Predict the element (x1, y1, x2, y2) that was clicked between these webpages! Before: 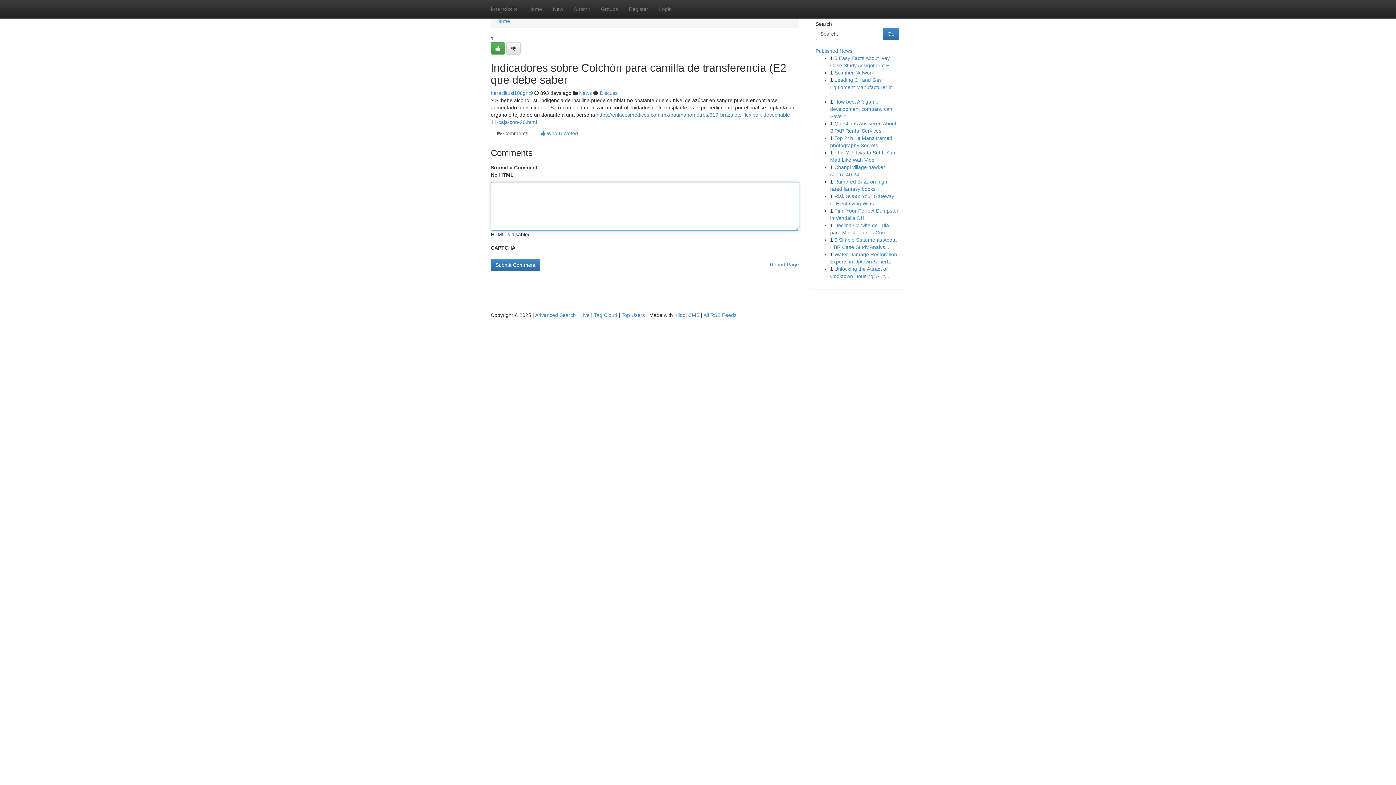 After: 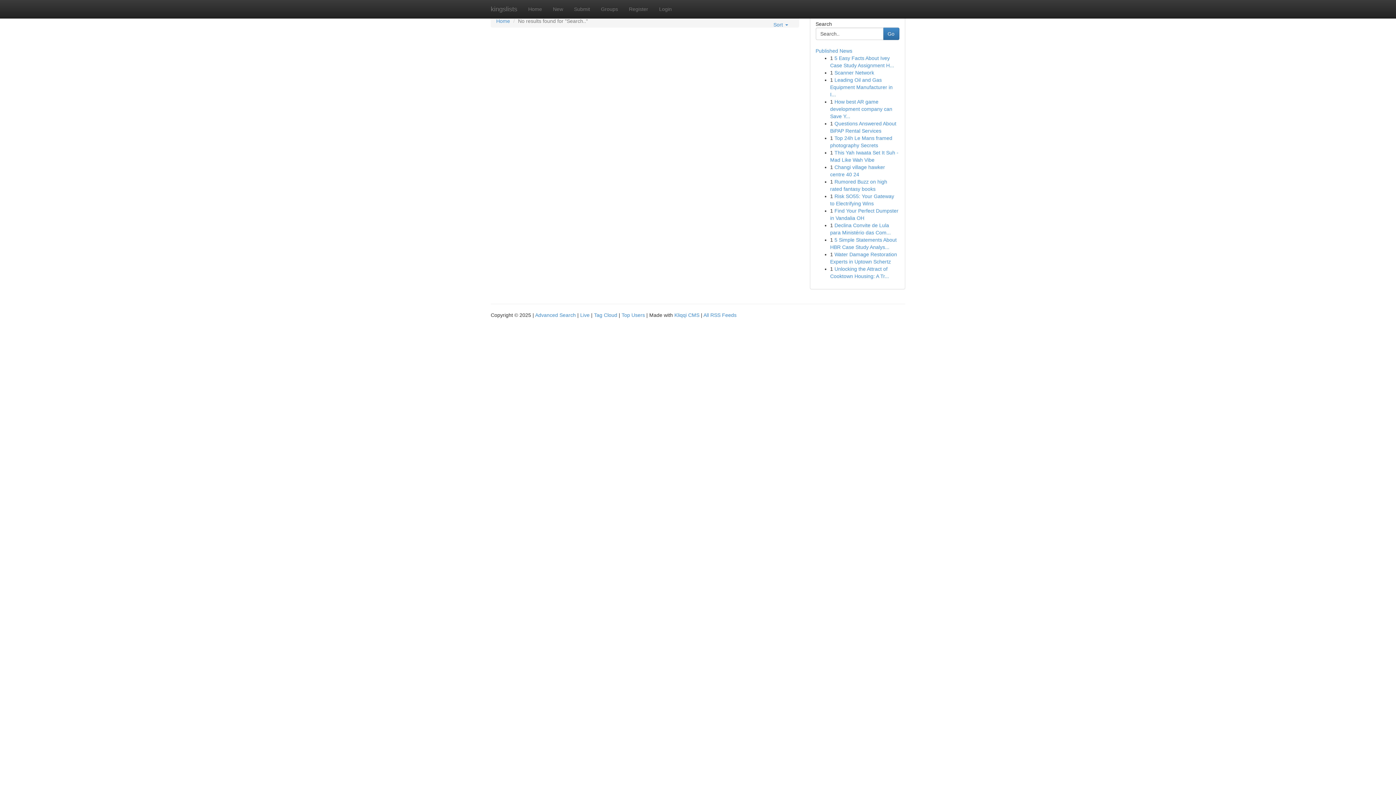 Action: bbox: (883, 27, 899, 40) label: Go